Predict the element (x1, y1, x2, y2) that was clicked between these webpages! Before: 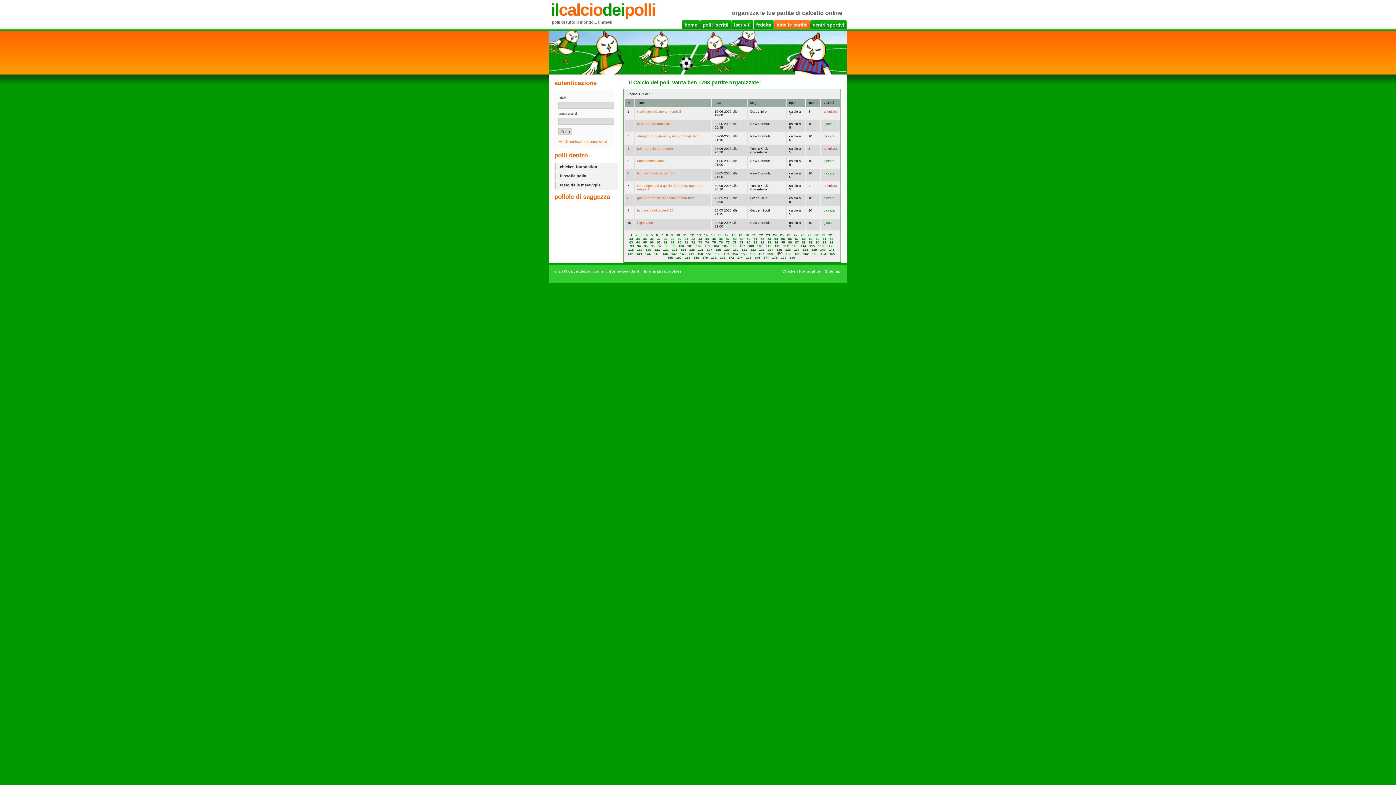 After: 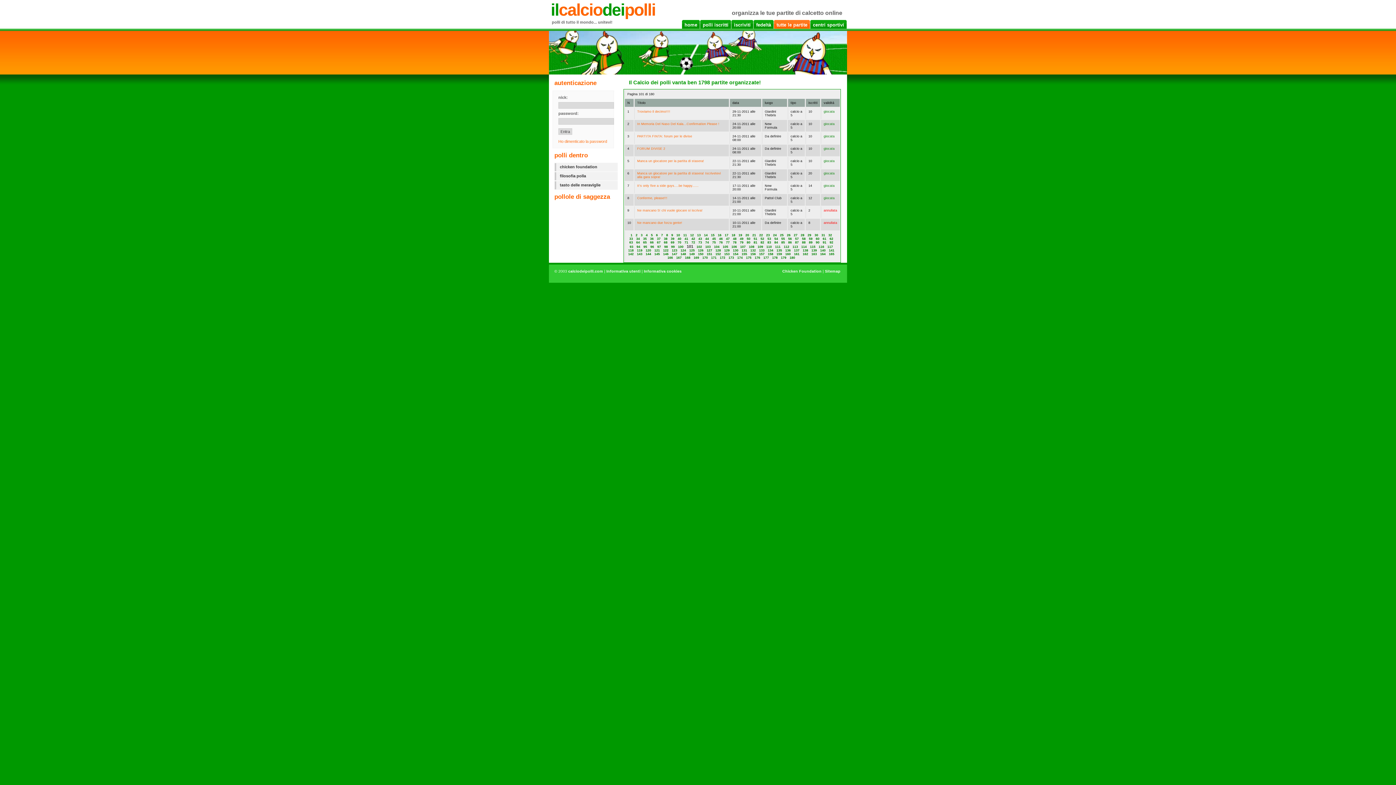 Action: label: 101 bbox: (687, 244, 692, 248)